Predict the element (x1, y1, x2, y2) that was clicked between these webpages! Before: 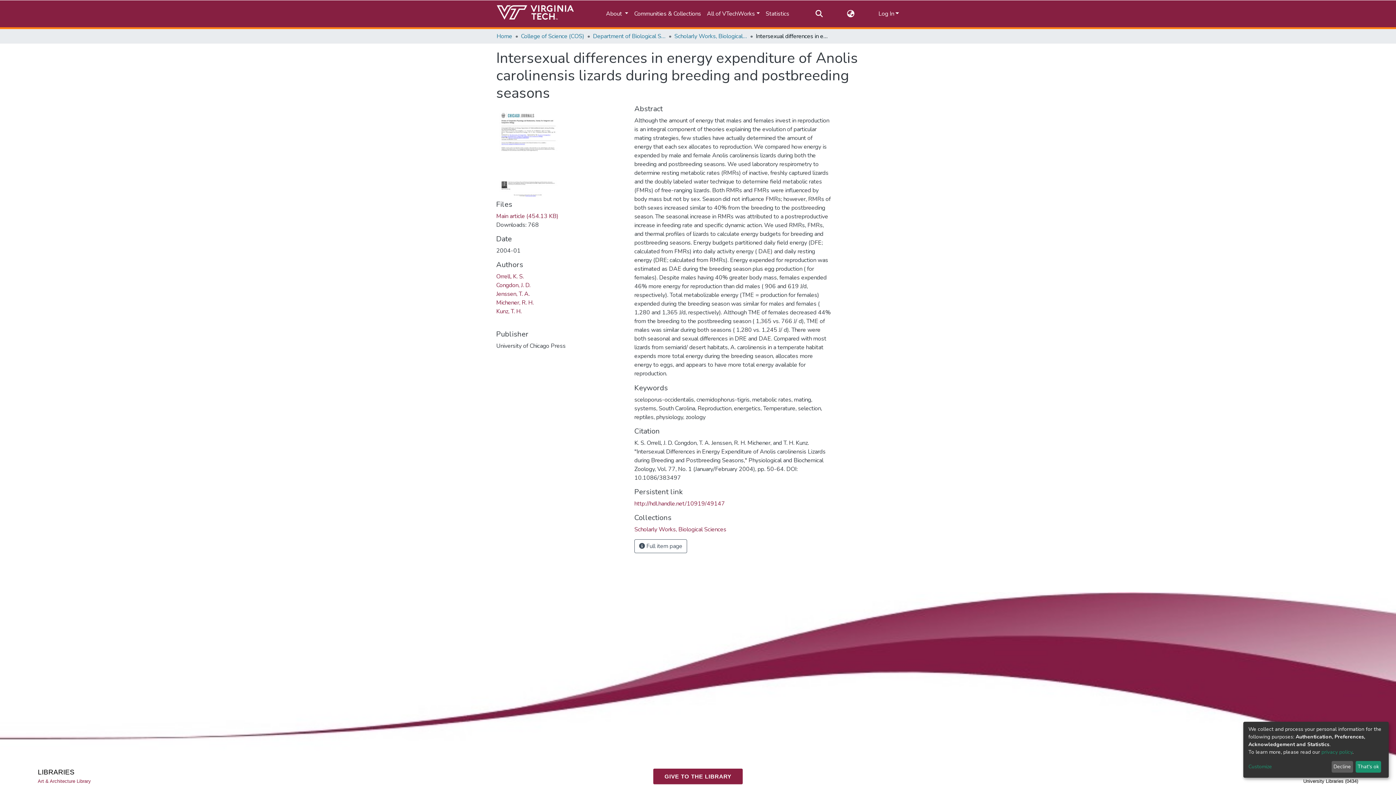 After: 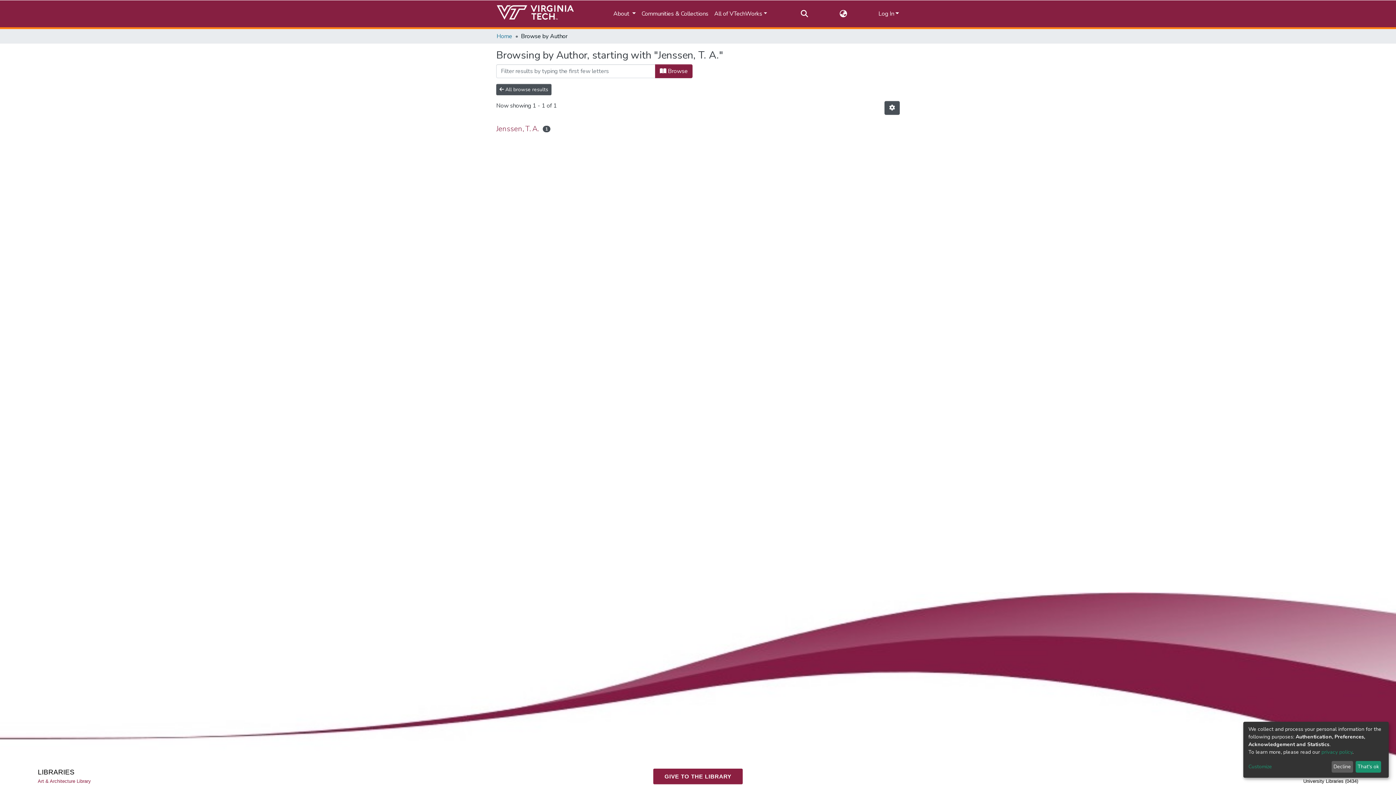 Action: bbox: (496, 255, 529, 263) label: Jenssen, T. A.